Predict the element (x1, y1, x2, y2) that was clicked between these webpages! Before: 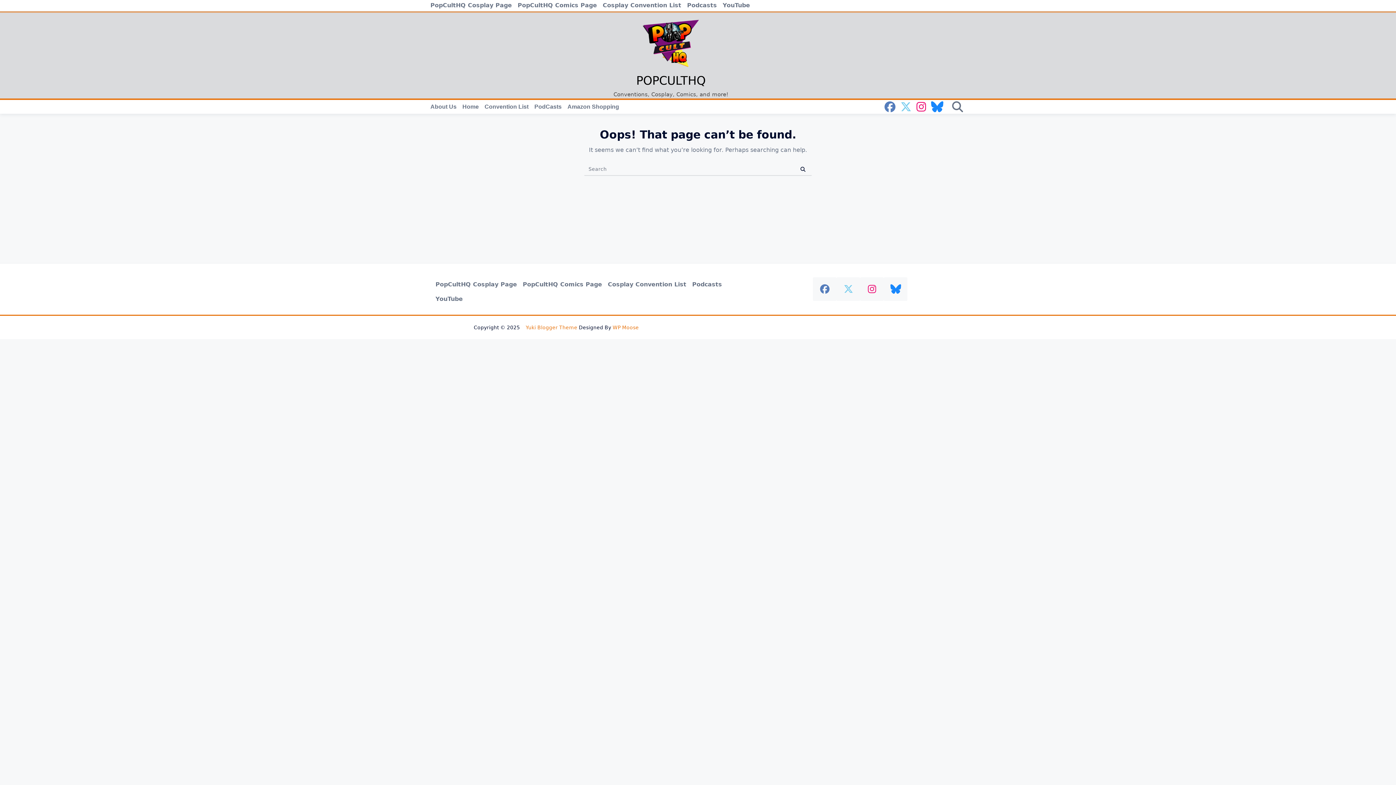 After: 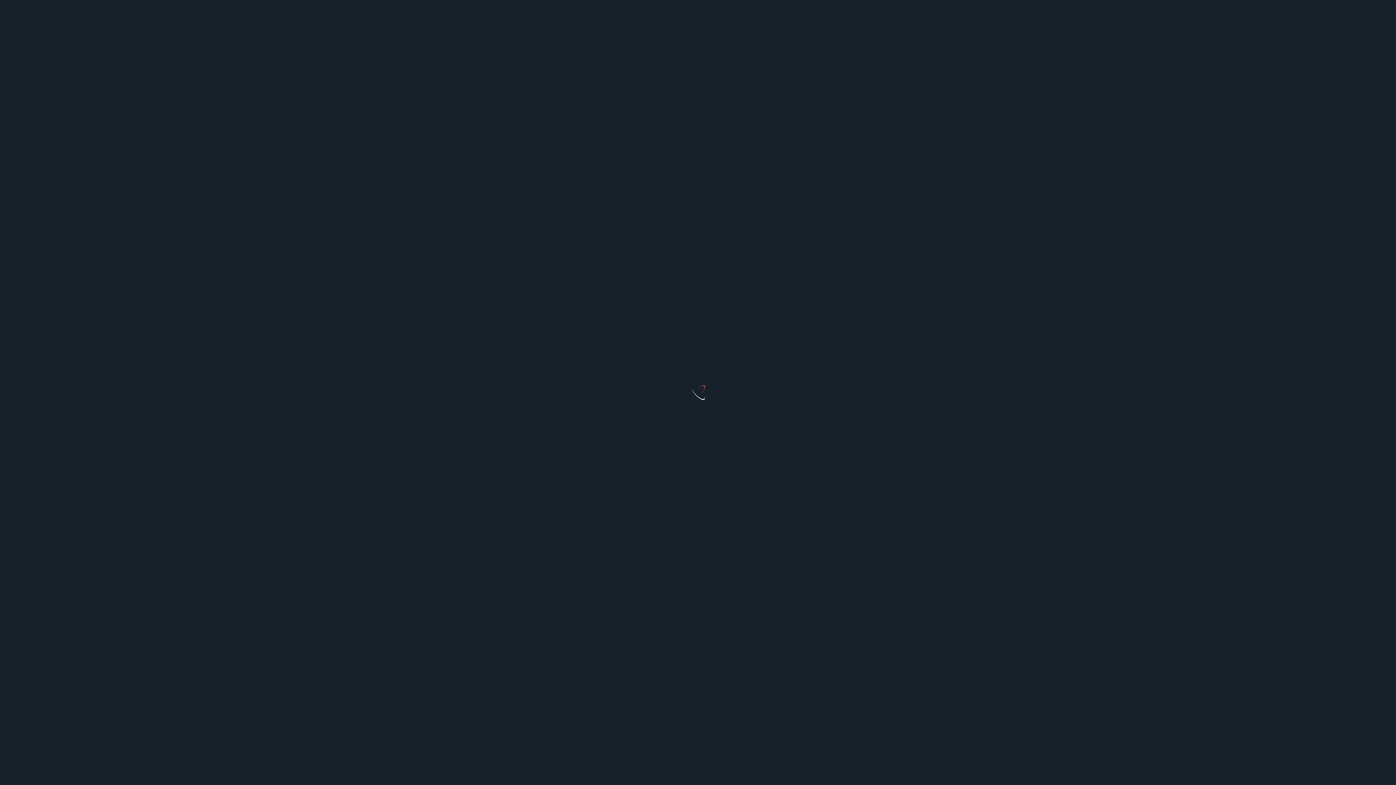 Action: label: PopCultHQ Comics Page bbox: (514, 2, 600, 8)